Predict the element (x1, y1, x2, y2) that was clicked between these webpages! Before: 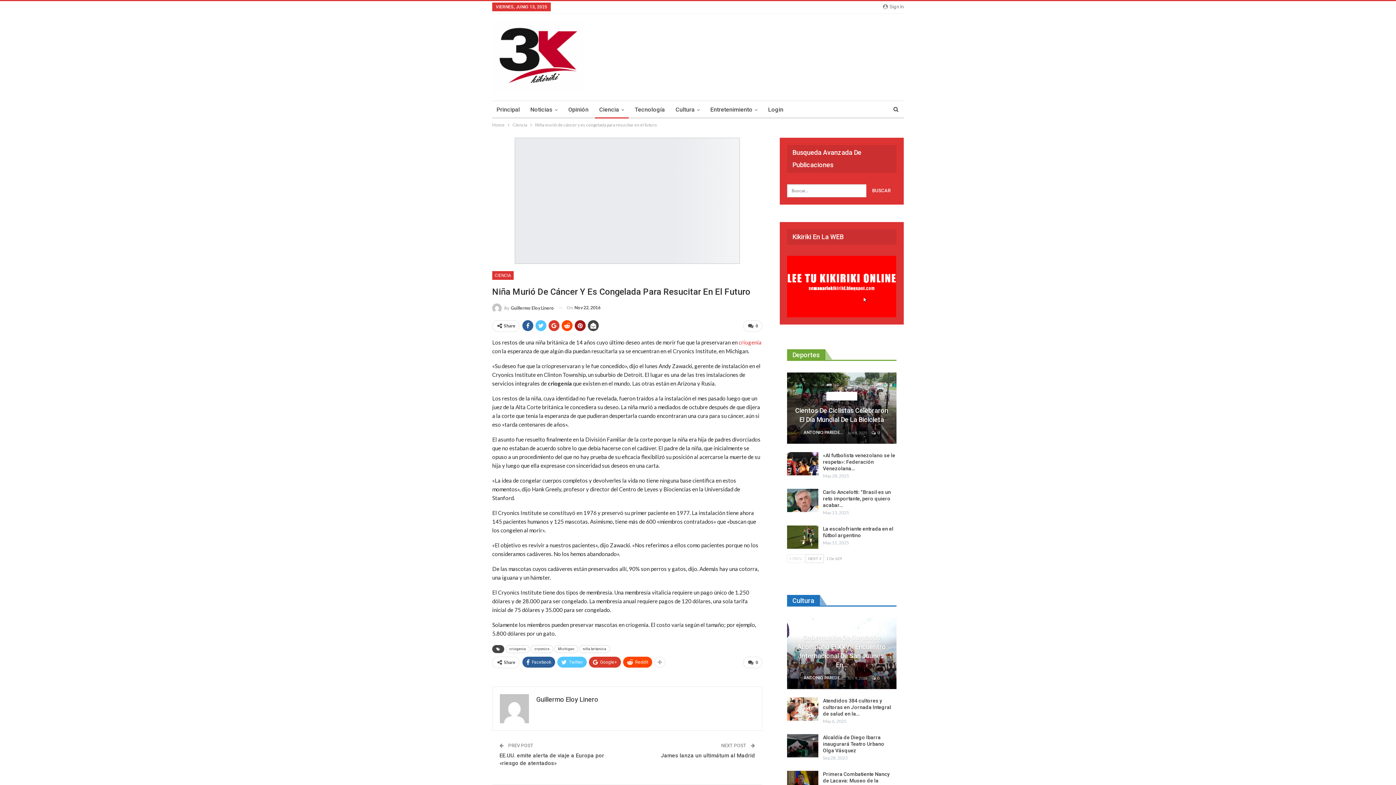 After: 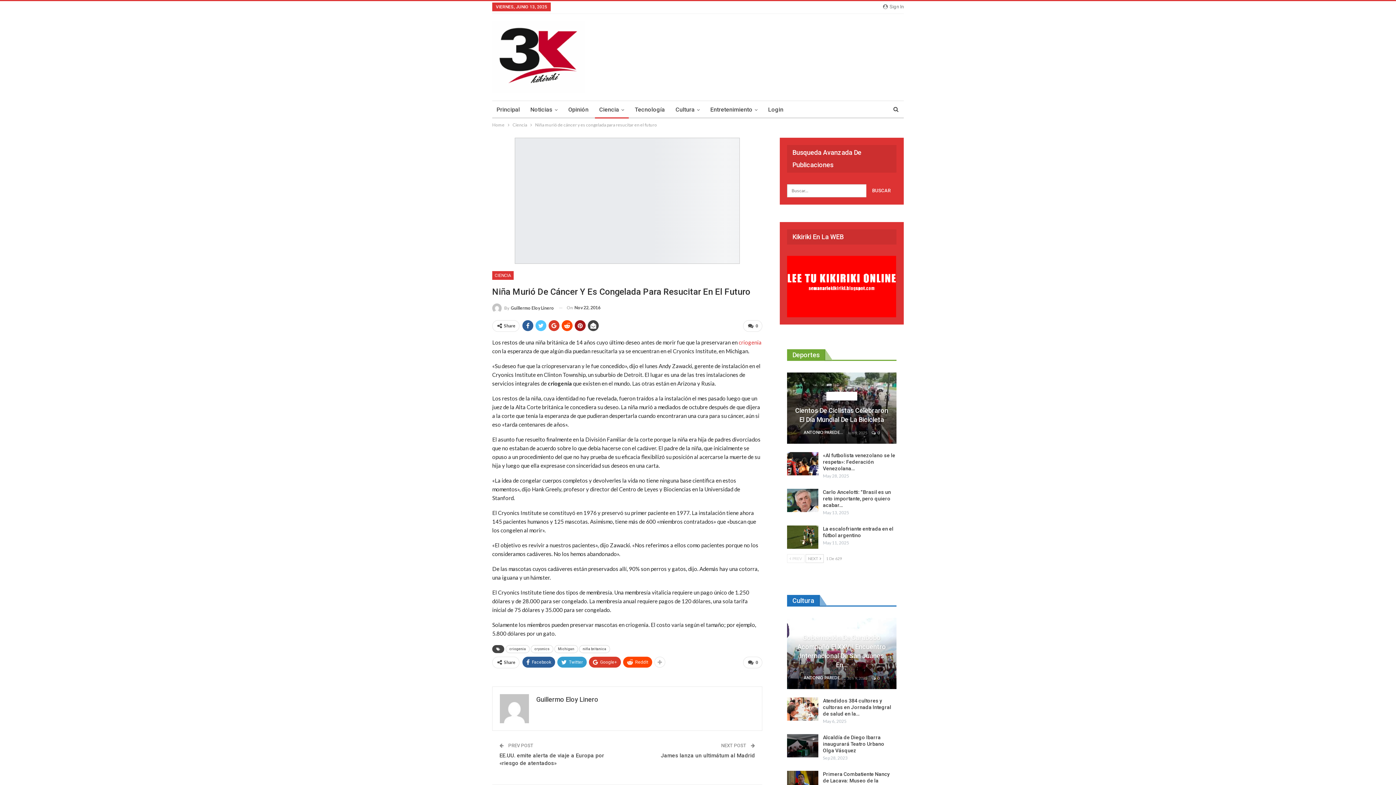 Action: label: Twitter bbox: (557, 657, 586, 667)